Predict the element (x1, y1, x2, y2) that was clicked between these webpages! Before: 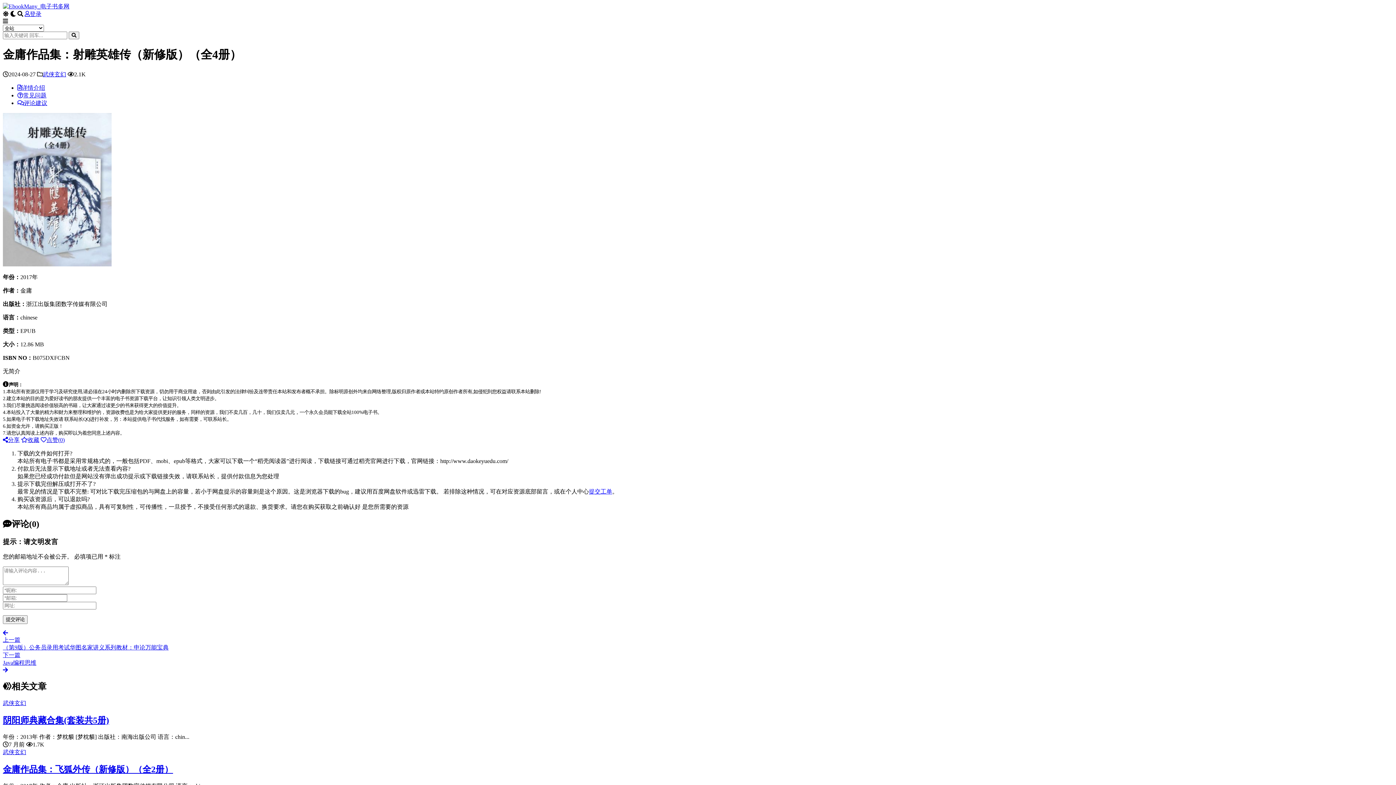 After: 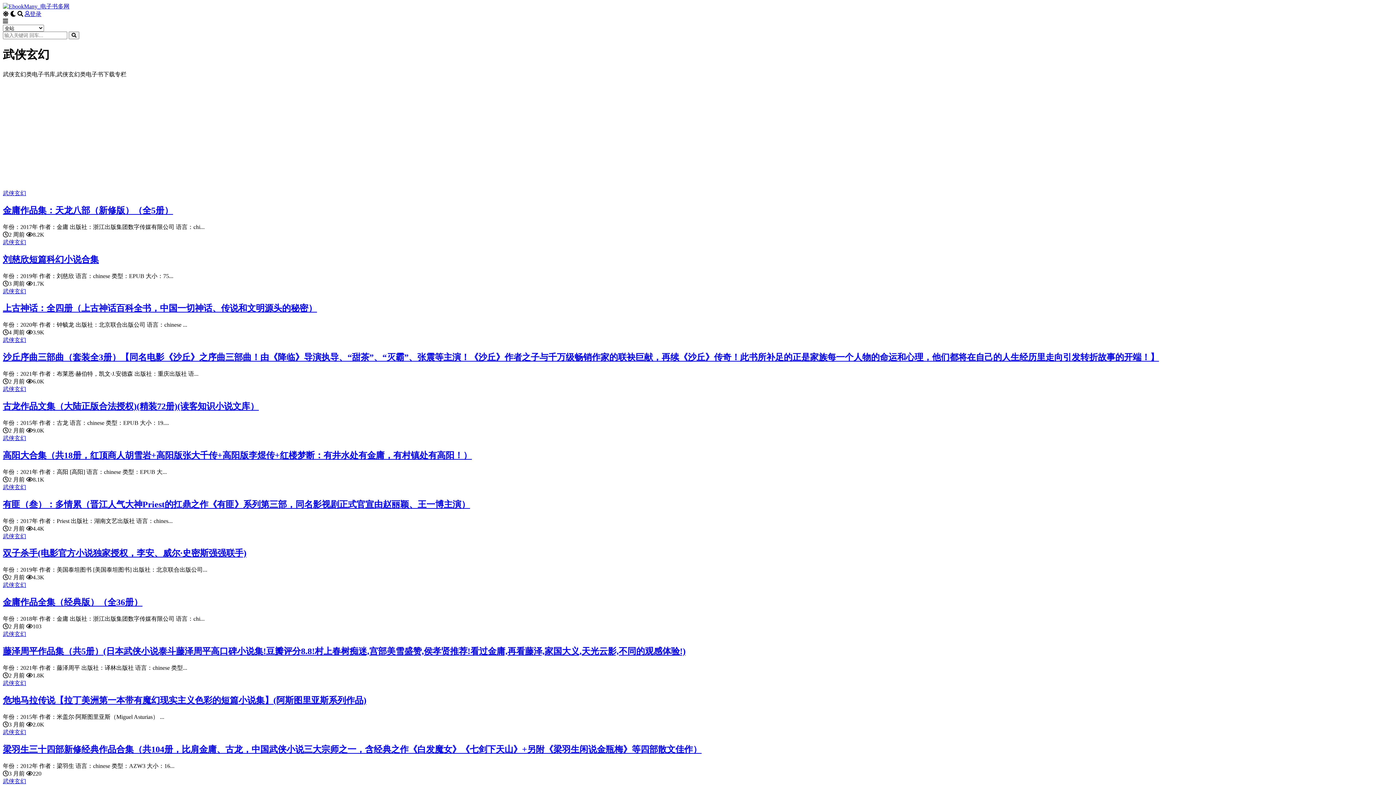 Action: bbox: (2, 700, 26, 706) label: 武侠玄幻